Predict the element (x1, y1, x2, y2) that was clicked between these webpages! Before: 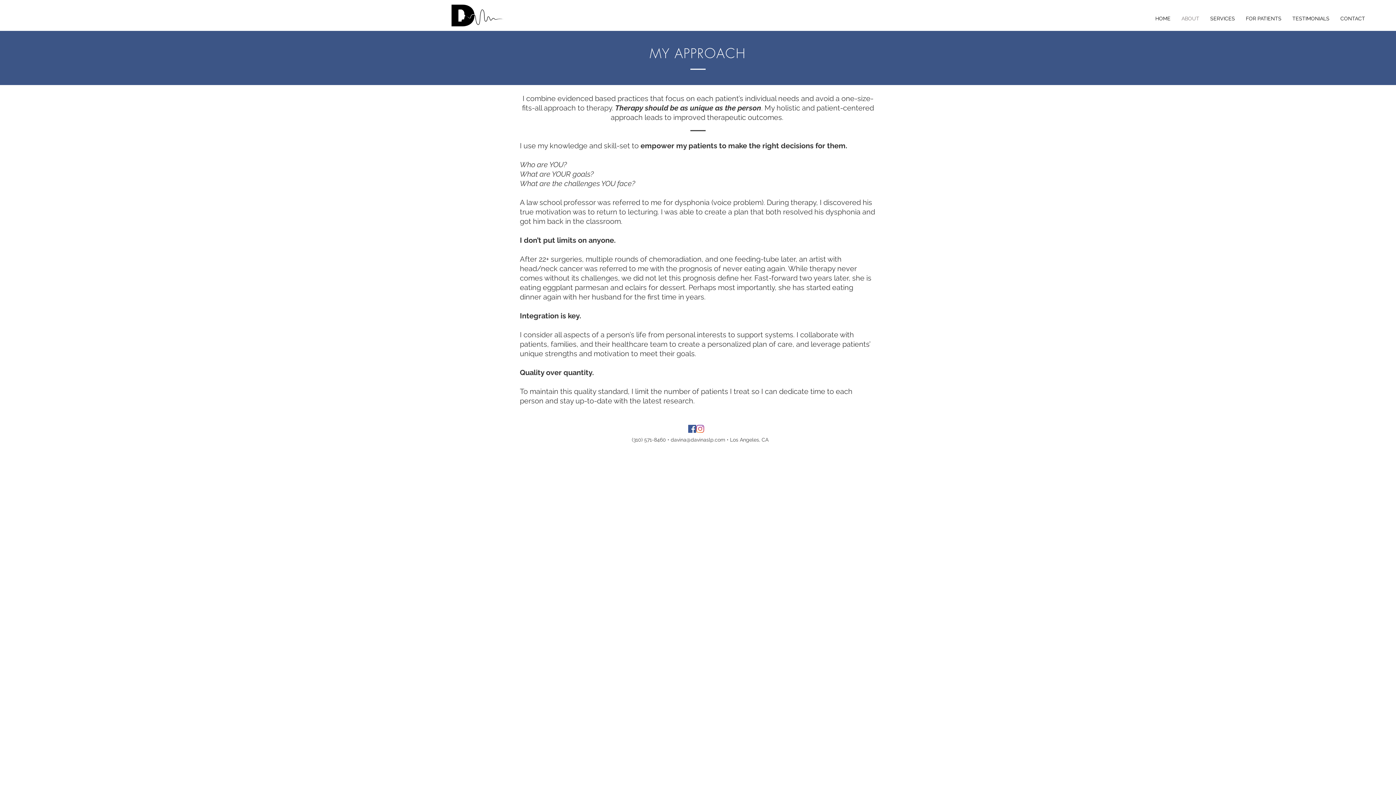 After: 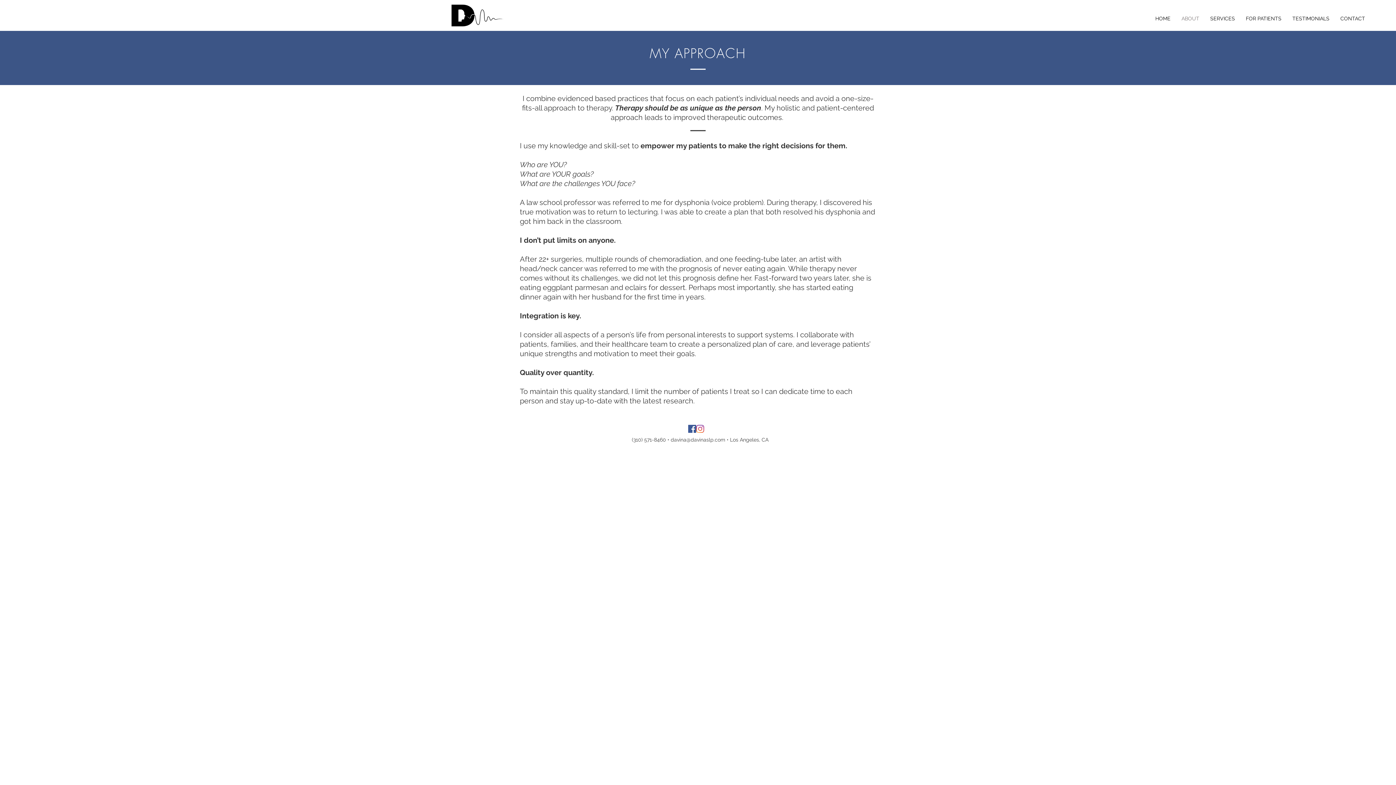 Action: bbox: (696, 425, 704, 433) label: Instagram